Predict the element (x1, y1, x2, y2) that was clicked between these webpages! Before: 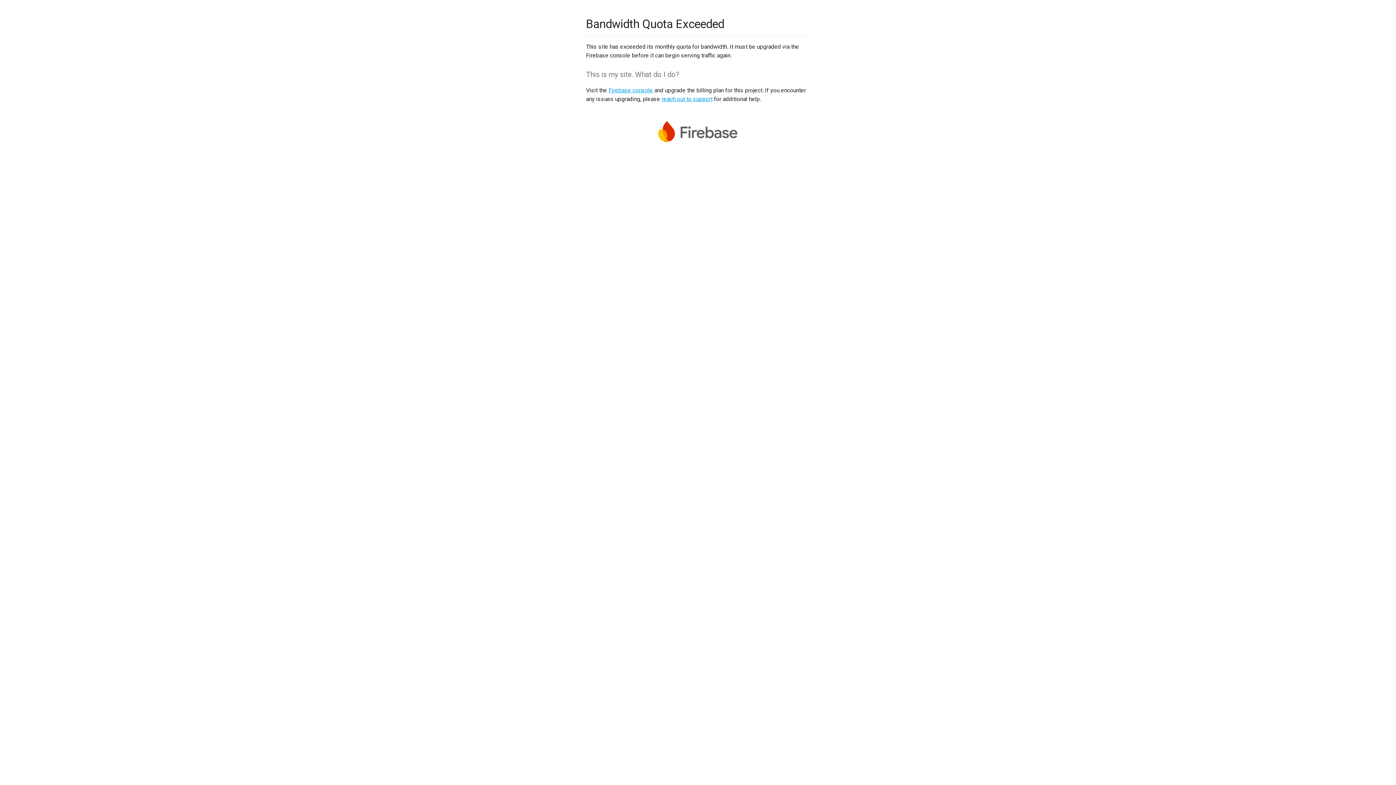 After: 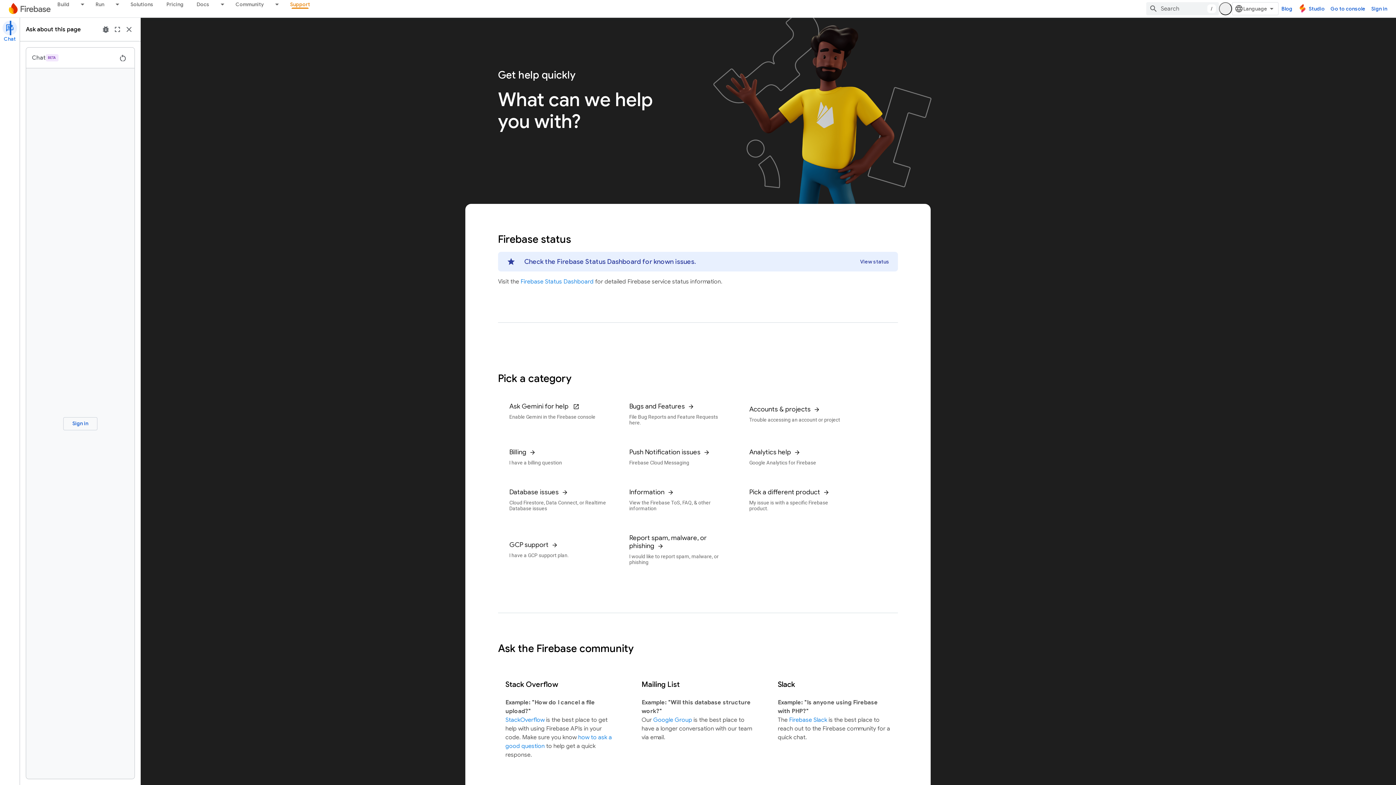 Action: label: reach out to support bbox: (661, 95, 712, 102)